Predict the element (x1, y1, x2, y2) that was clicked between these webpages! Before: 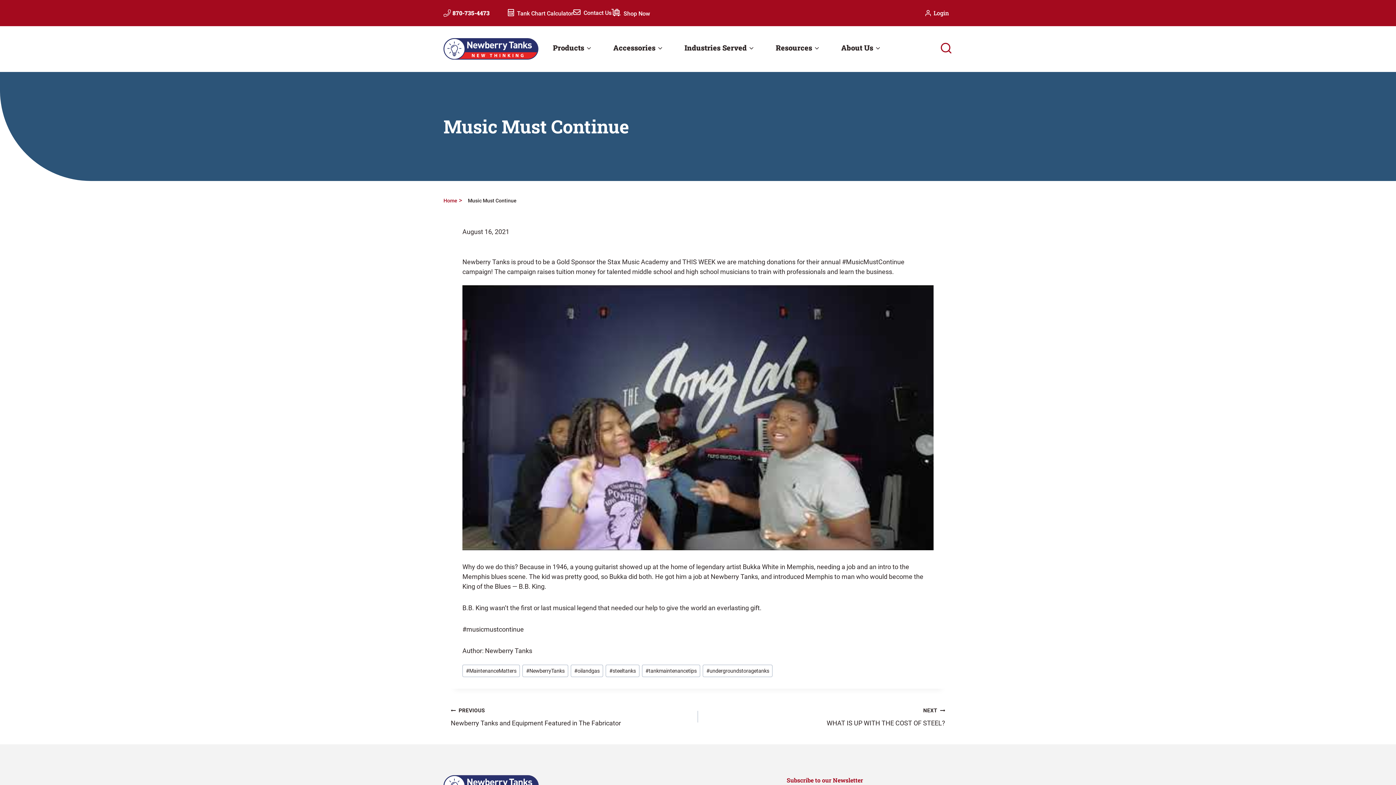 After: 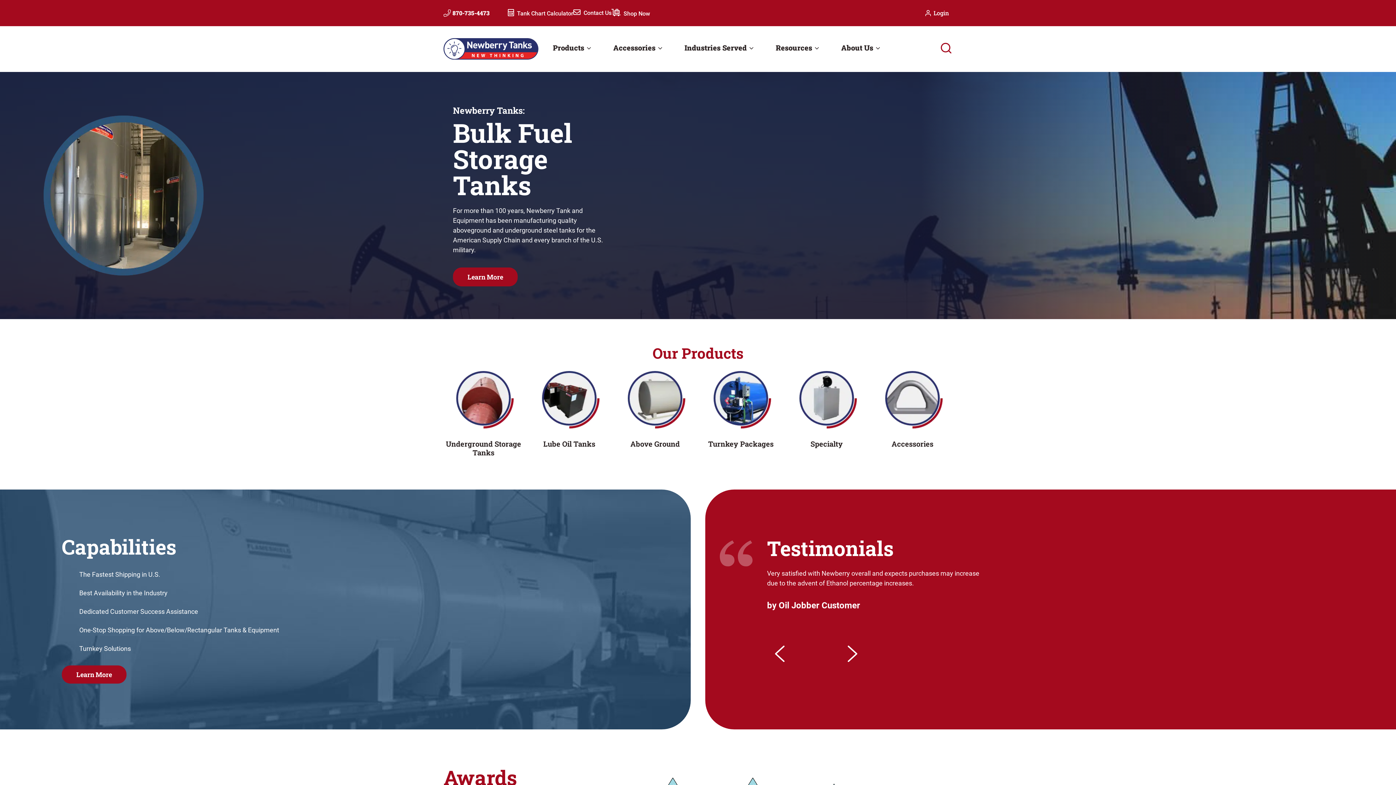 Action: bbox: (443, 38, 538, 59)